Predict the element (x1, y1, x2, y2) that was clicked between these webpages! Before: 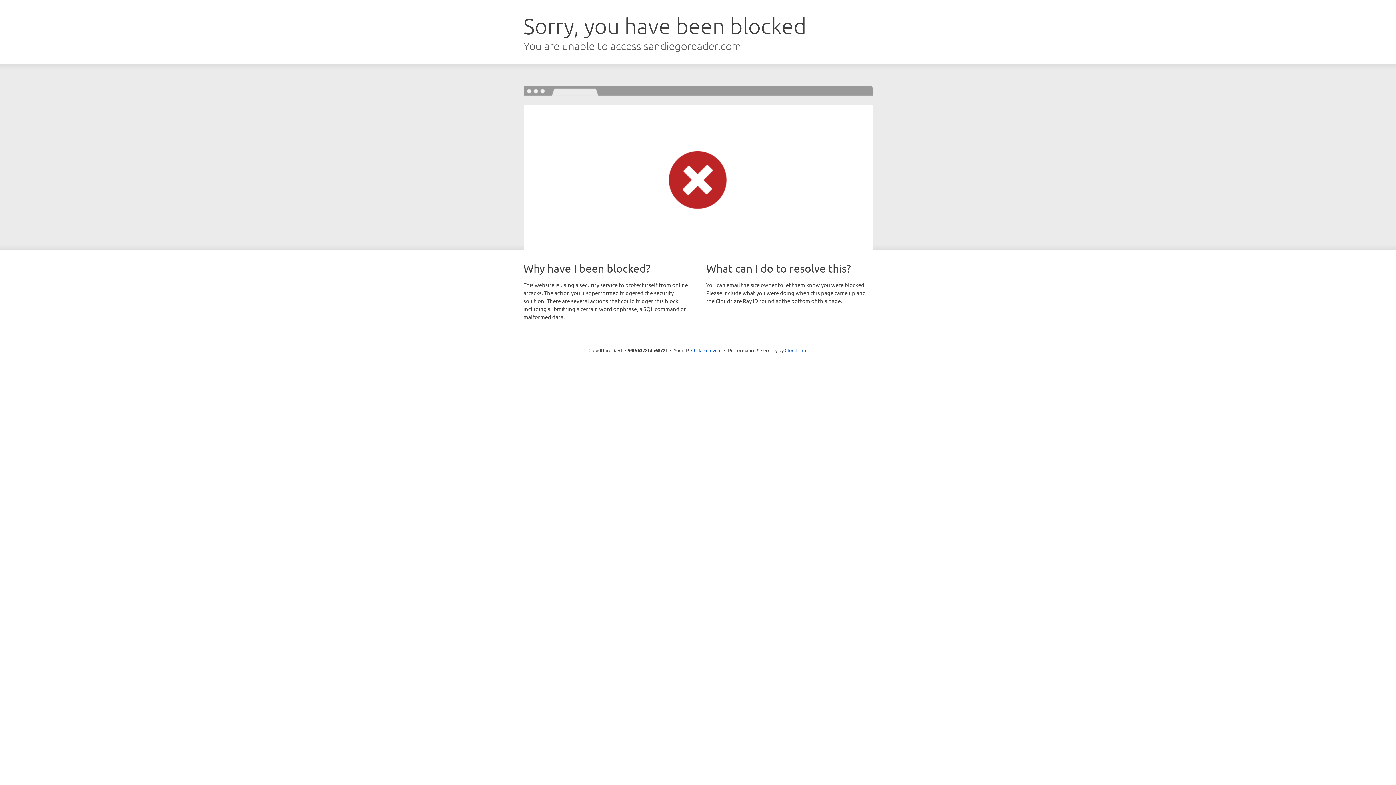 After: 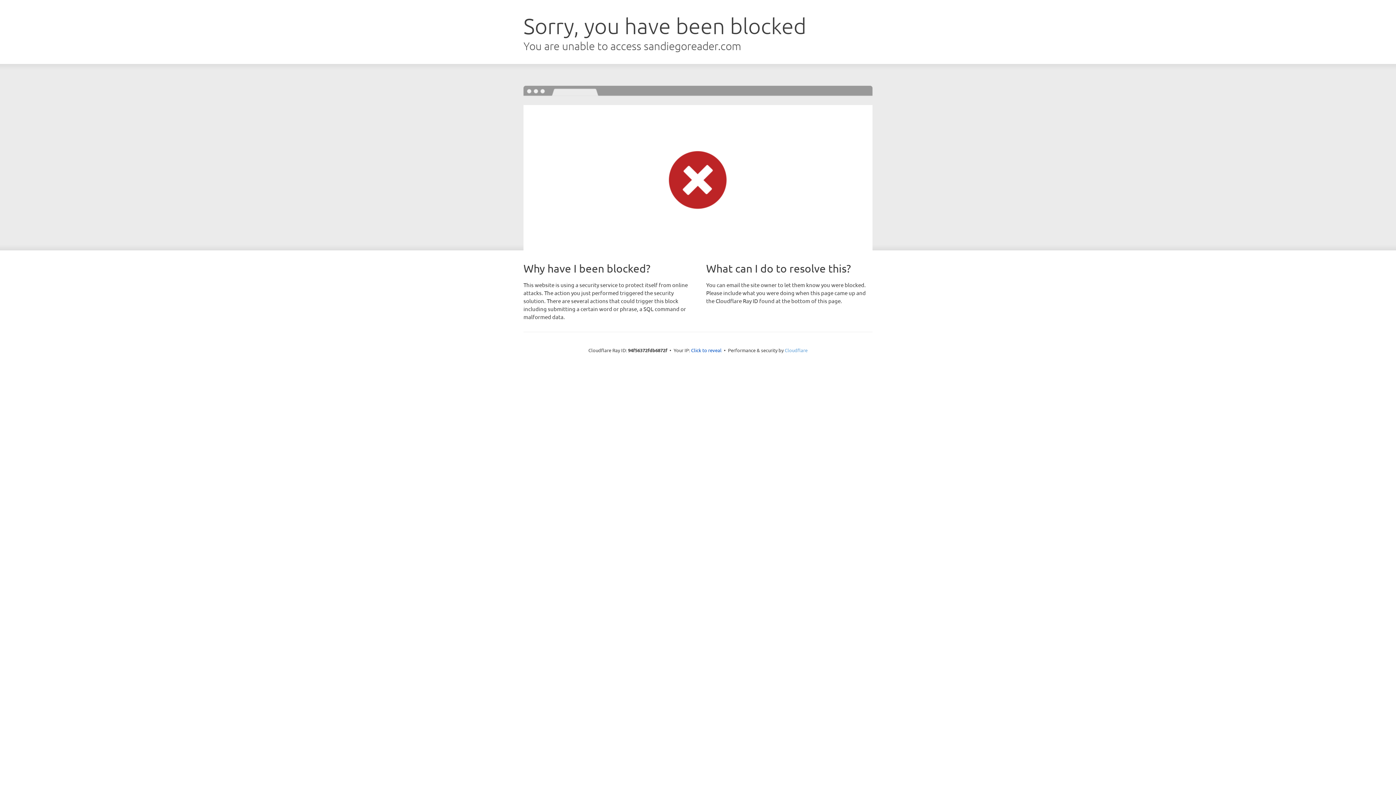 Action: label: Cloudflare bbox: (784, 347, 807, 353)